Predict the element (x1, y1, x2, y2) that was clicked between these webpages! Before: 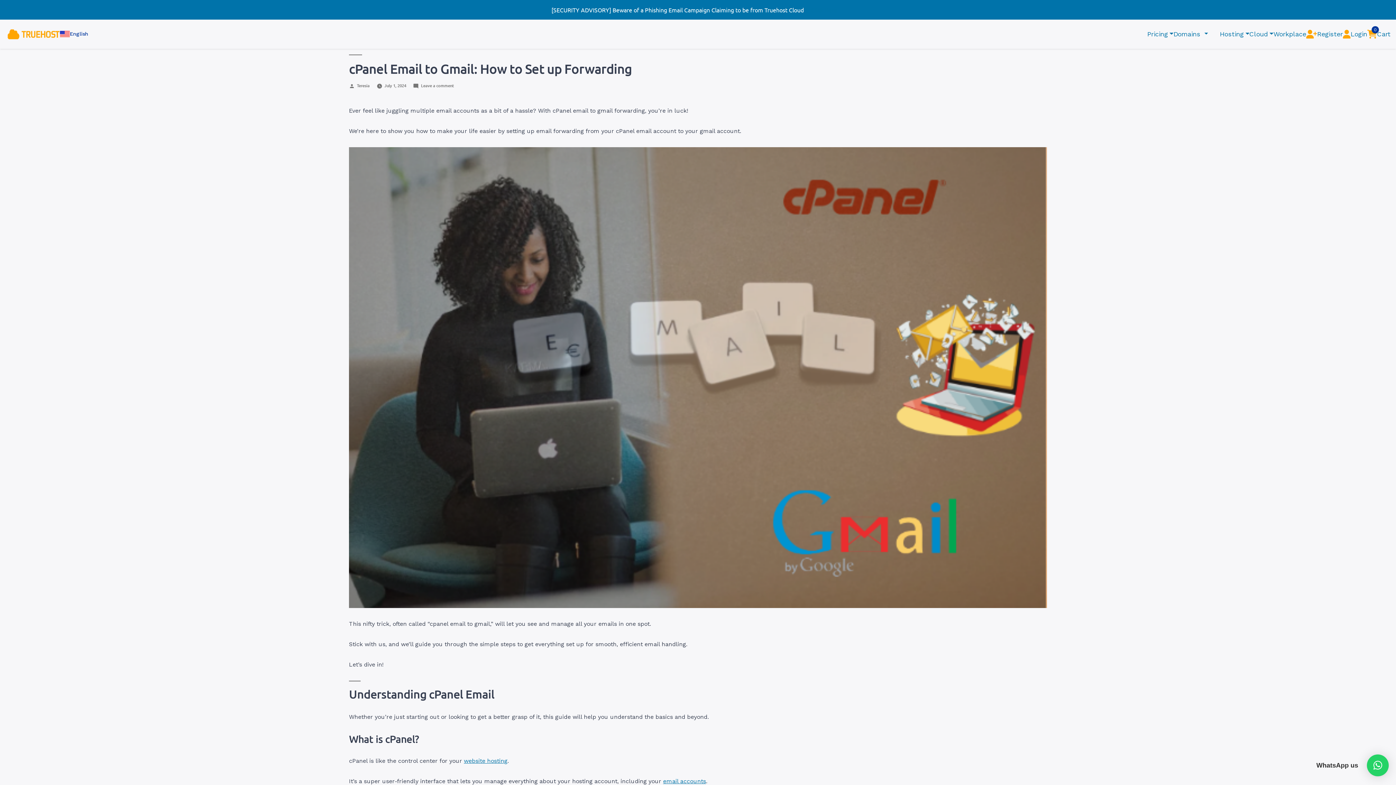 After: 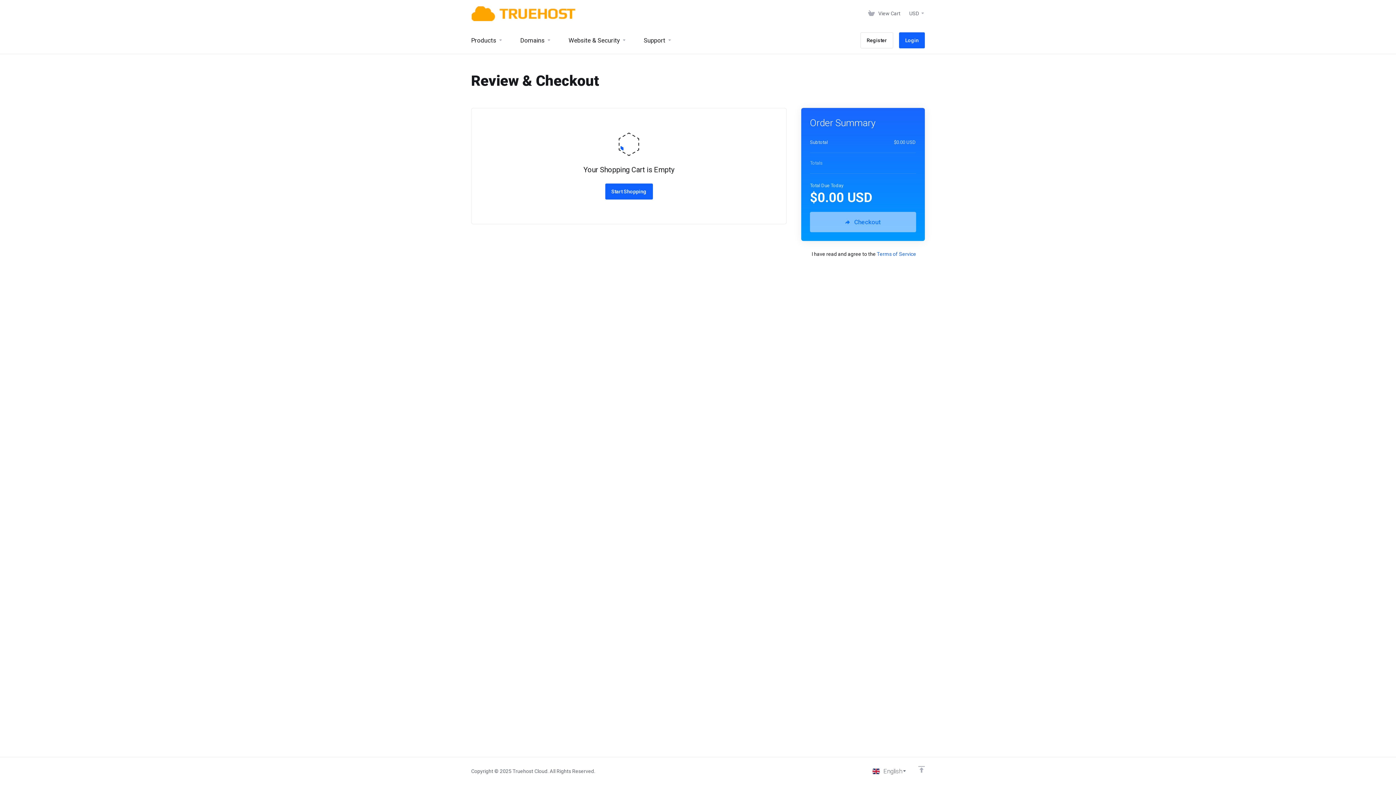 Action: label: 0
Cart bbox: (1367, 29, 1390, 38)